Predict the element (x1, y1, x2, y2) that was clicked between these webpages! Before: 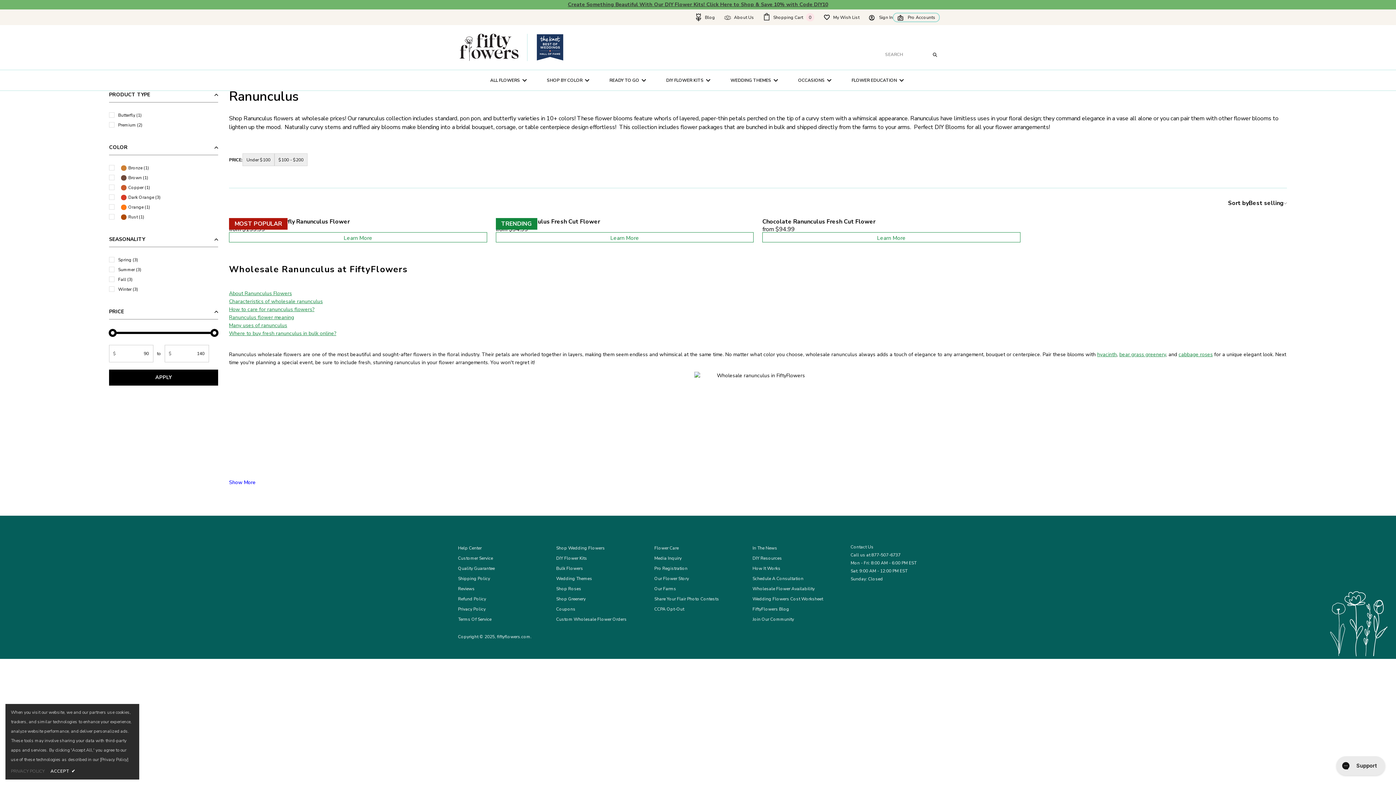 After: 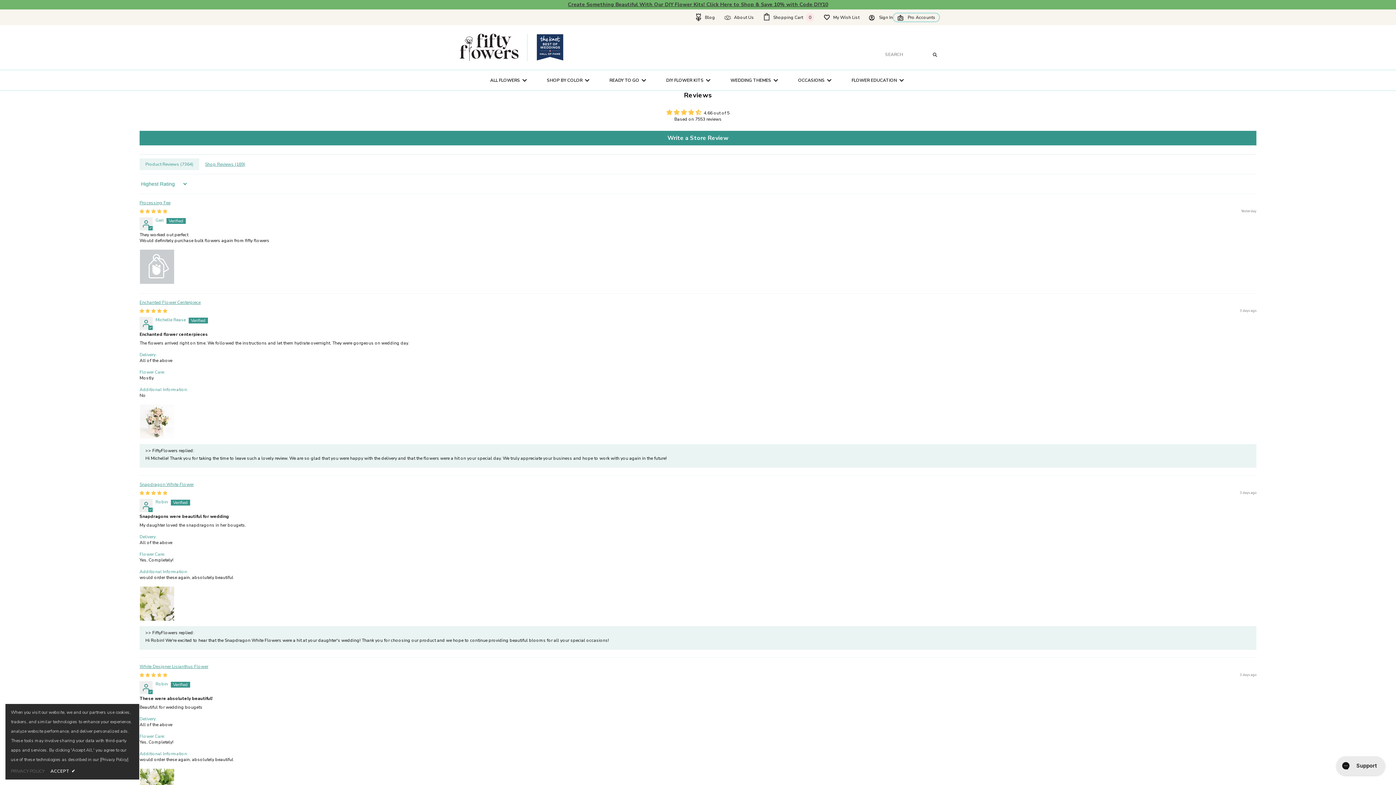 Action: bbox: (458, 584, 474, 594) label: Reviews